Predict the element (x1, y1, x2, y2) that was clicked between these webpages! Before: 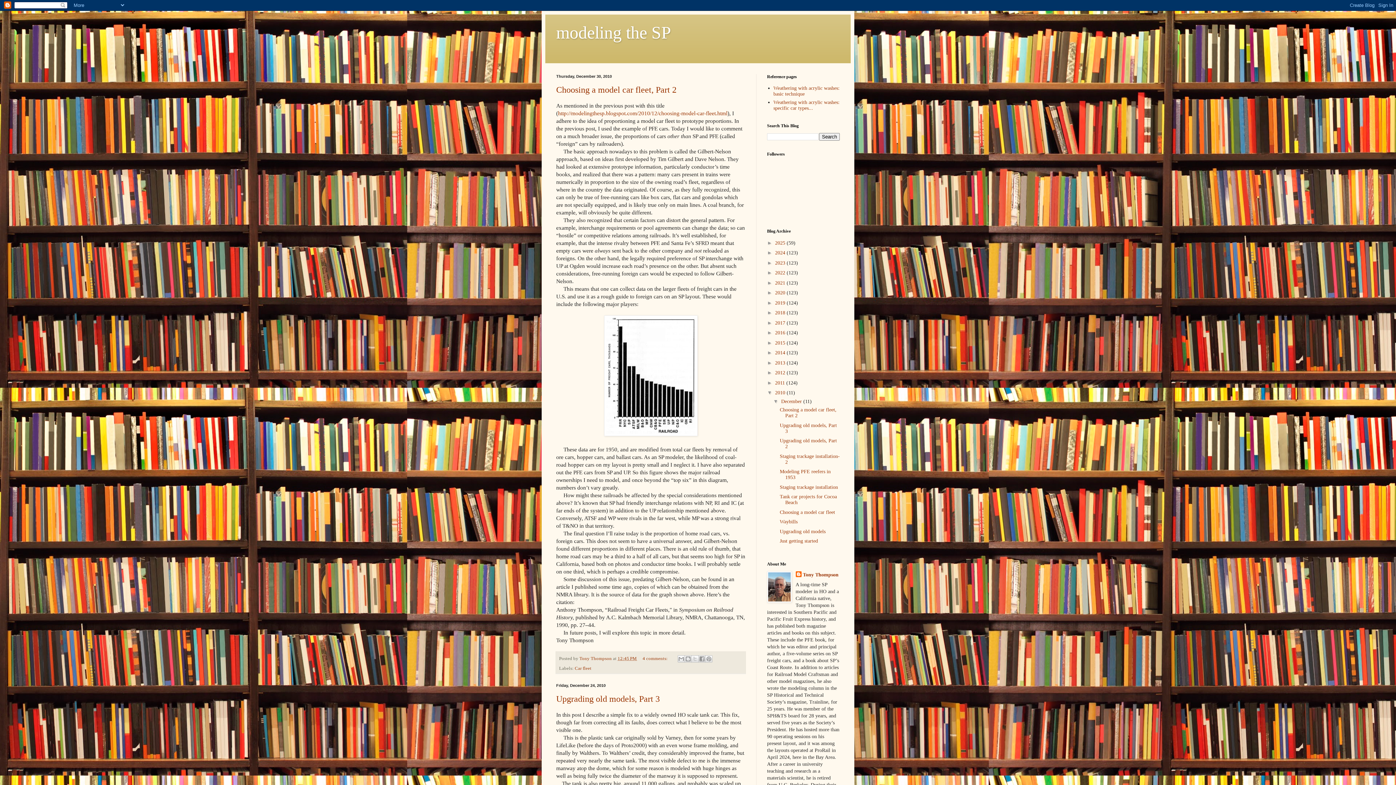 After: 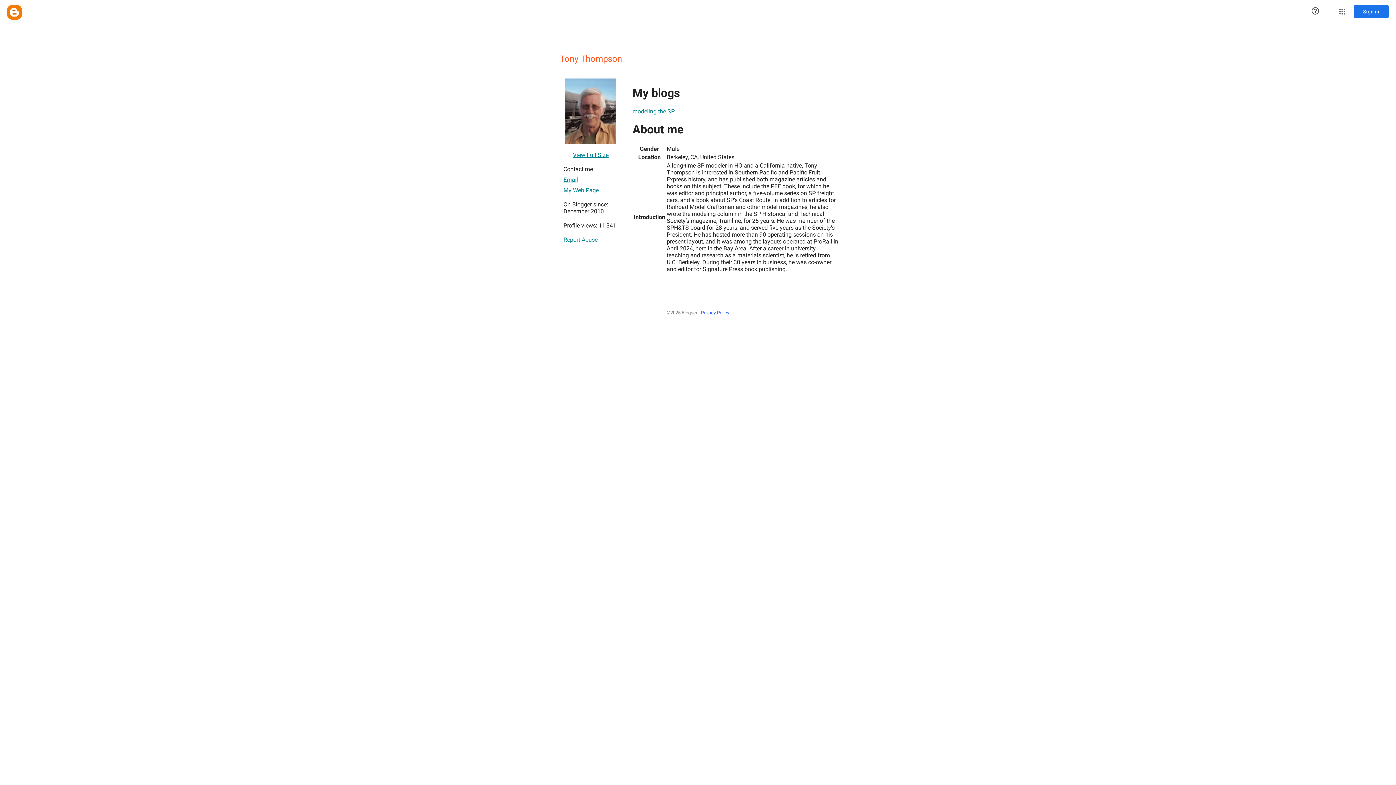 Action: bbox: (579, 656, 613, 661) label: Tony Thompson 